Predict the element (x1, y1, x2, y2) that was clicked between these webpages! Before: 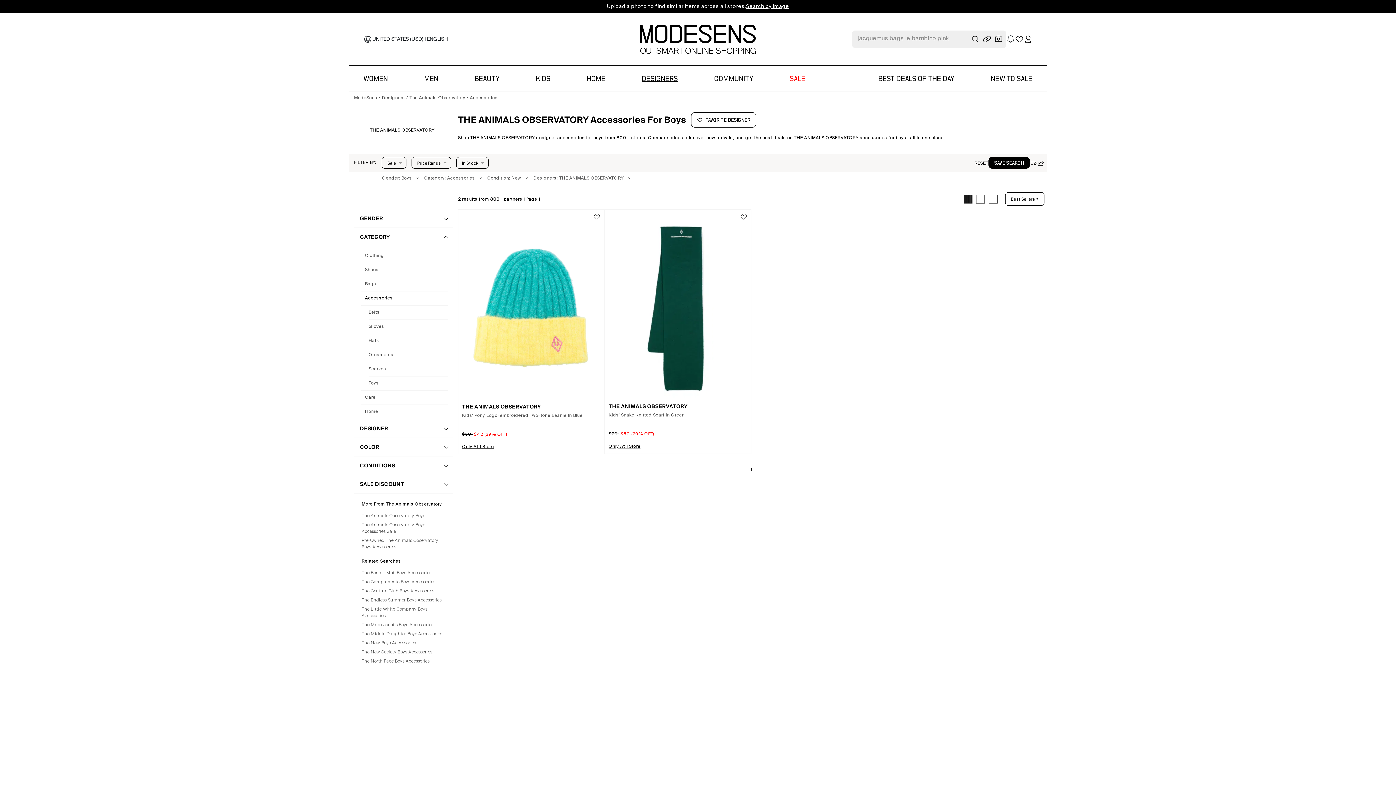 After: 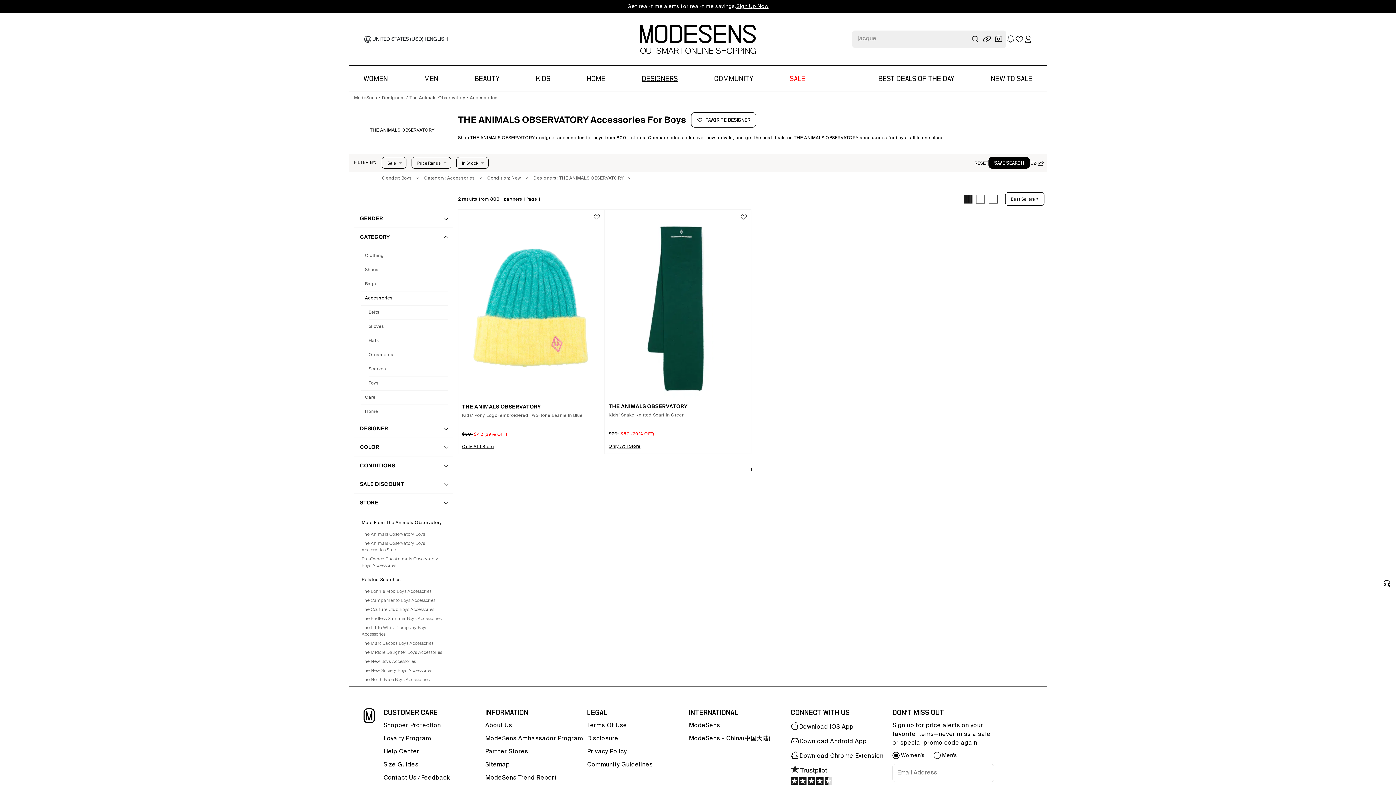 Action: bbox: (458, 112, 686, 127) label: THE ANIMALS OBSERVATORY Accessories For Boys